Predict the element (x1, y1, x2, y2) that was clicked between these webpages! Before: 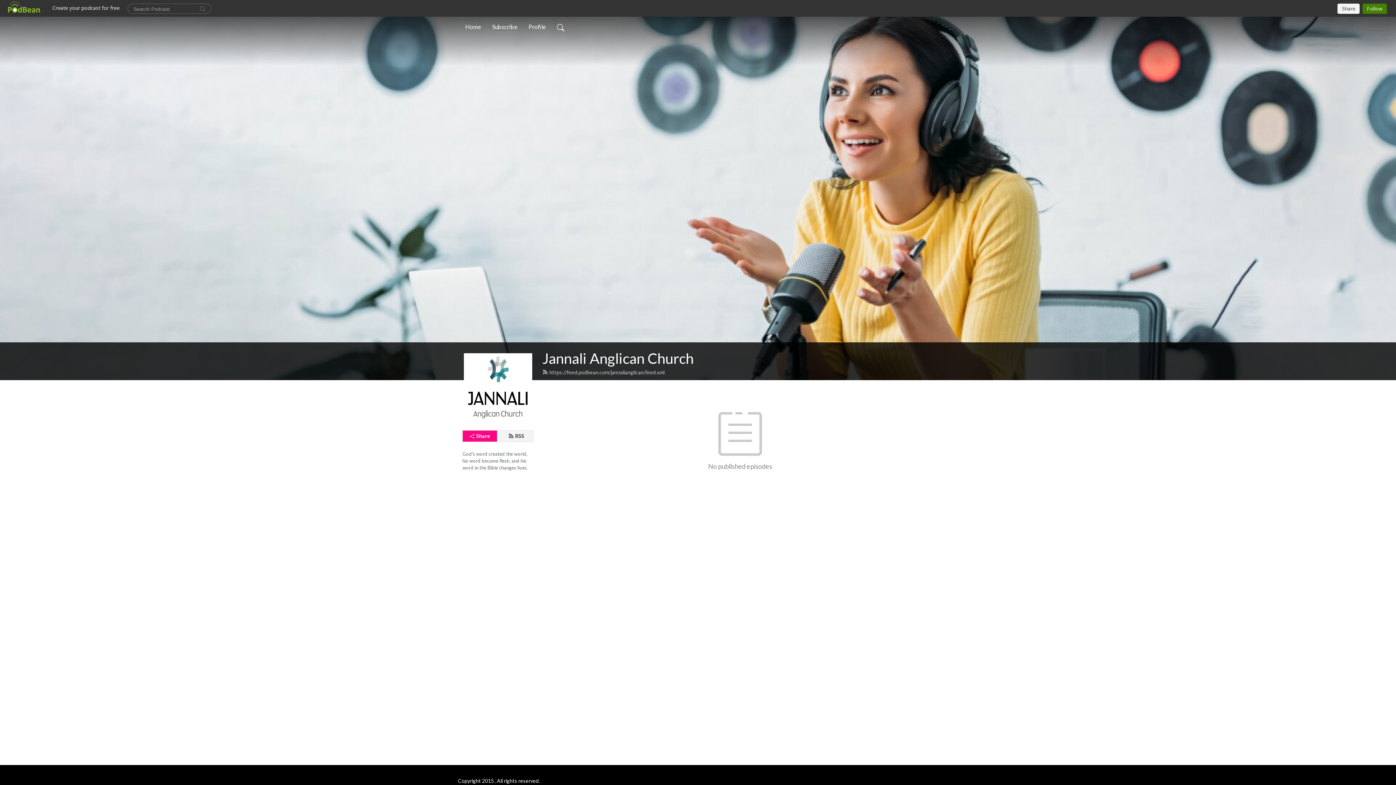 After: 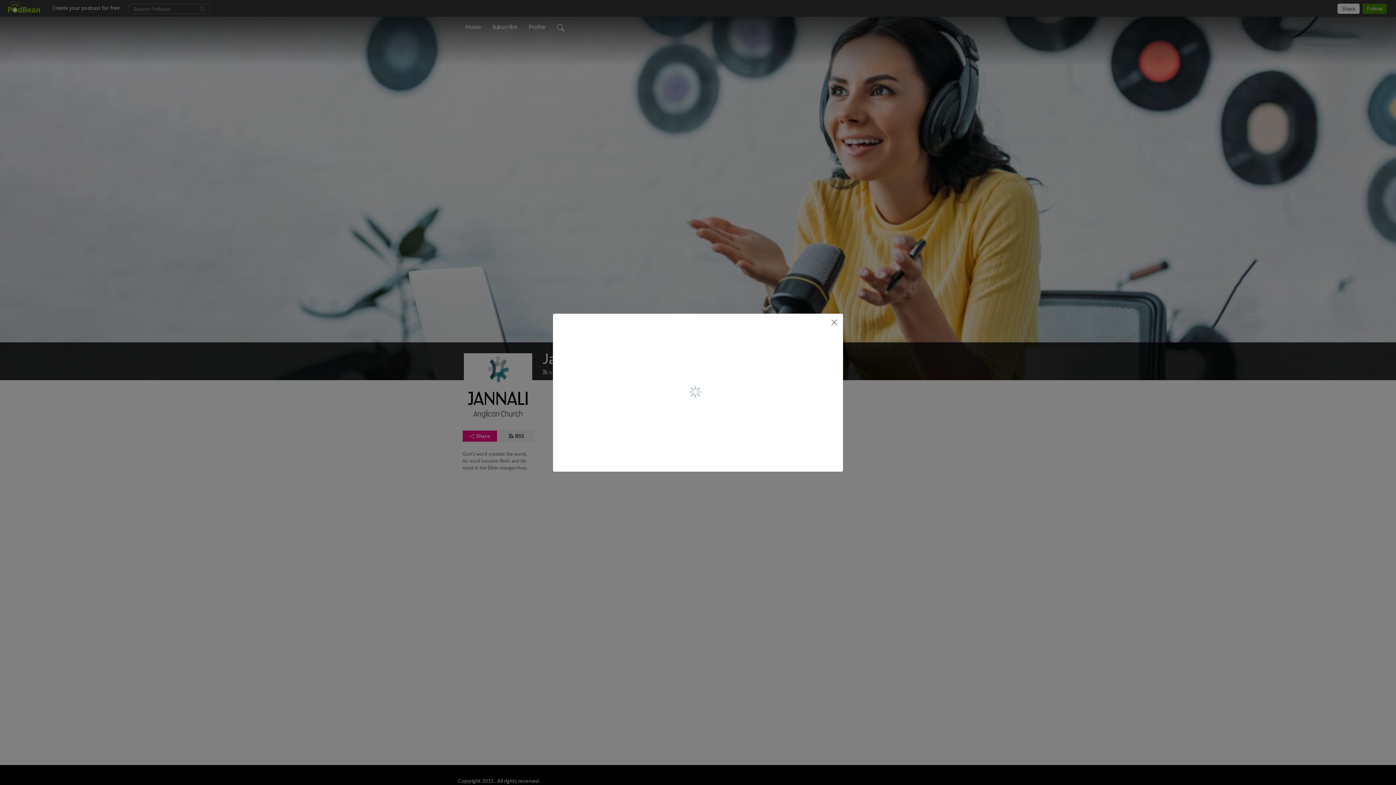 Action: bbox: (462, 430, 497, 442) label: Share